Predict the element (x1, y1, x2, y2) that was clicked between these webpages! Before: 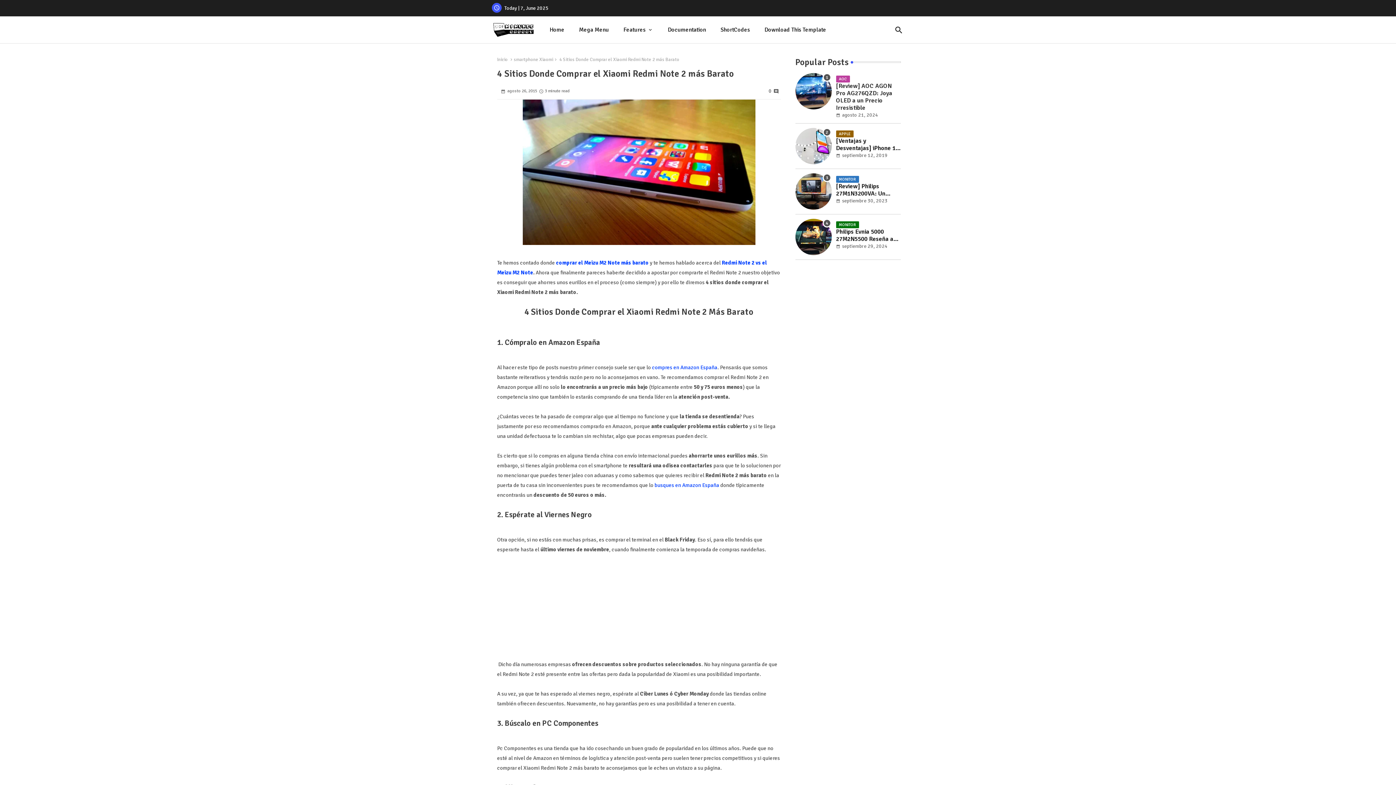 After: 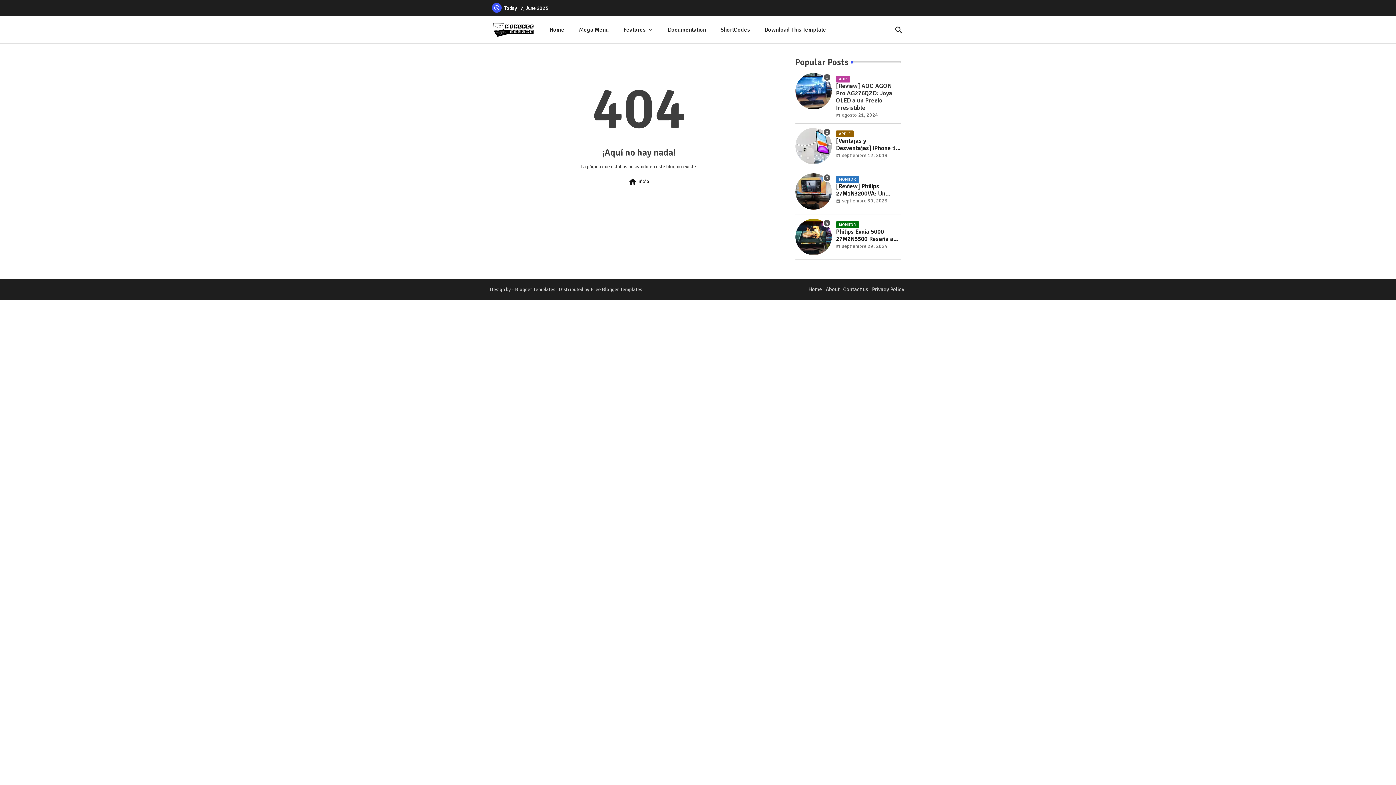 Action: label: Mega Menu bbox: (571, 16, 616, 43)